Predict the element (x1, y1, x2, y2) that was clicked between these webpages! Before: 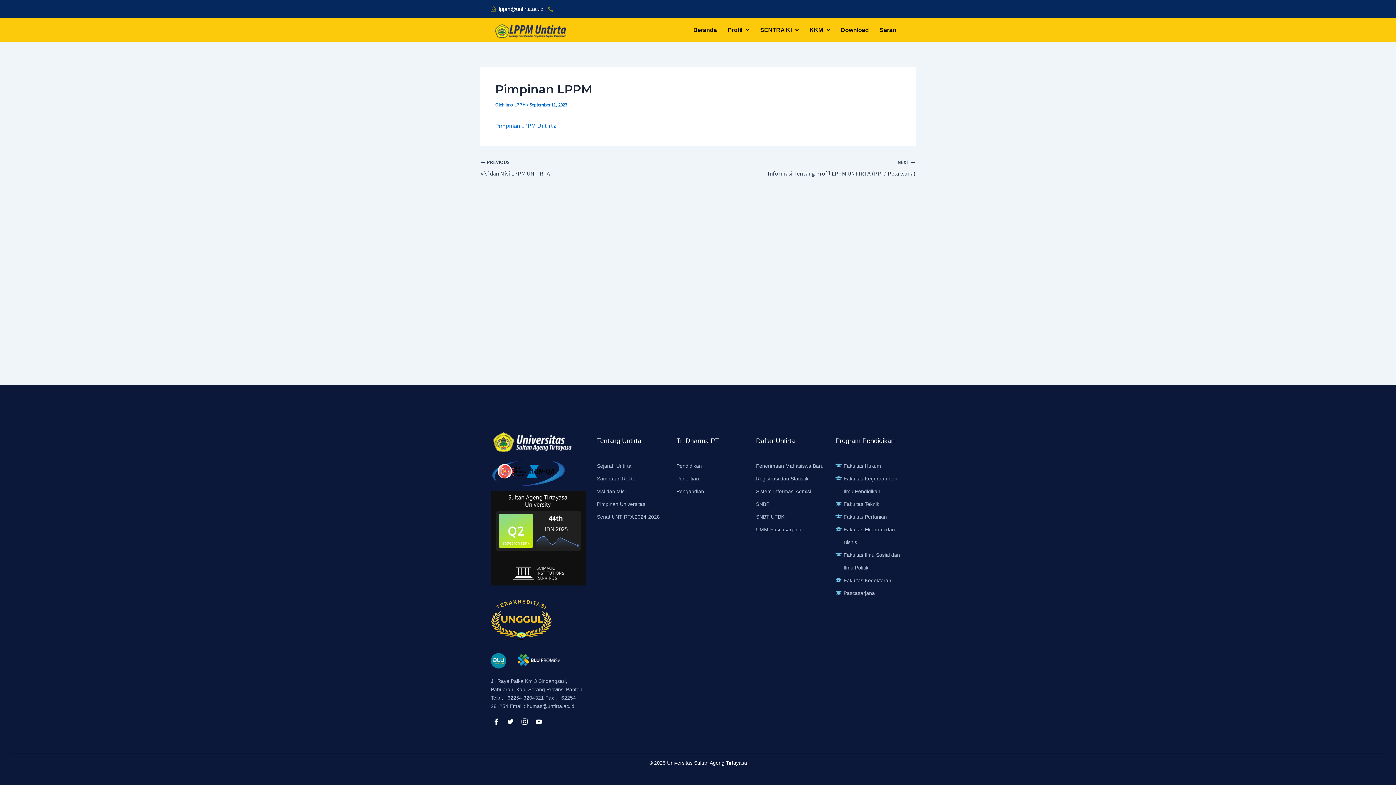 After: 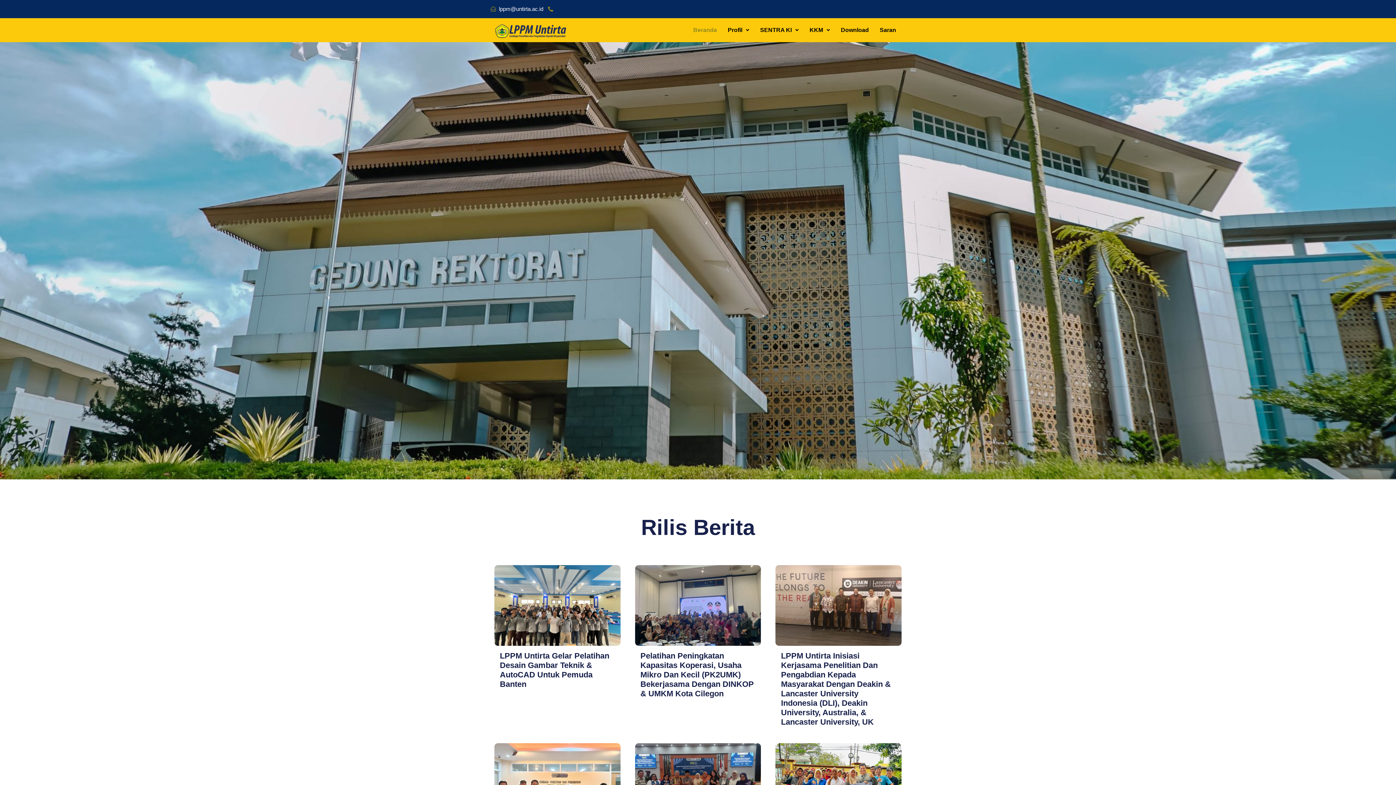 Action: bbox: (494, 23, 566, 38)